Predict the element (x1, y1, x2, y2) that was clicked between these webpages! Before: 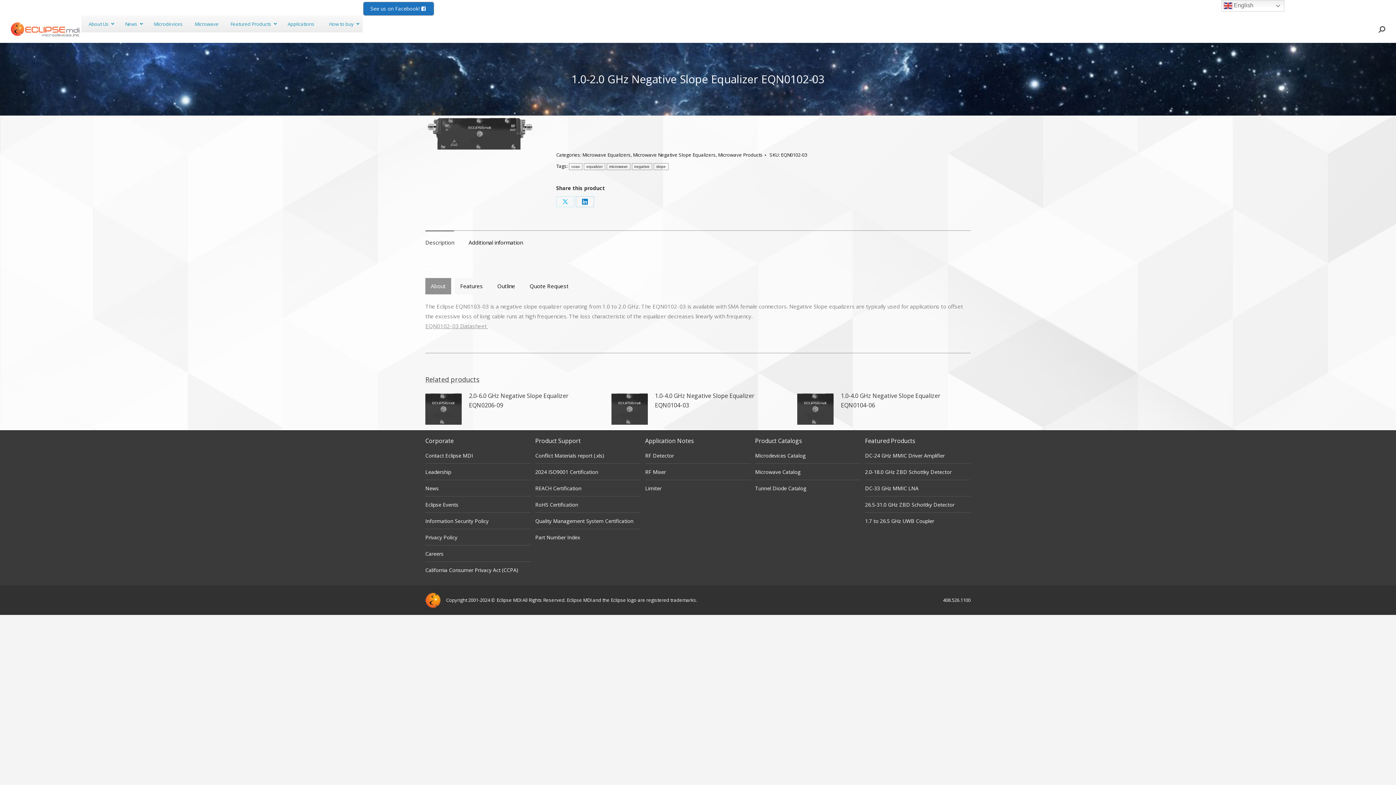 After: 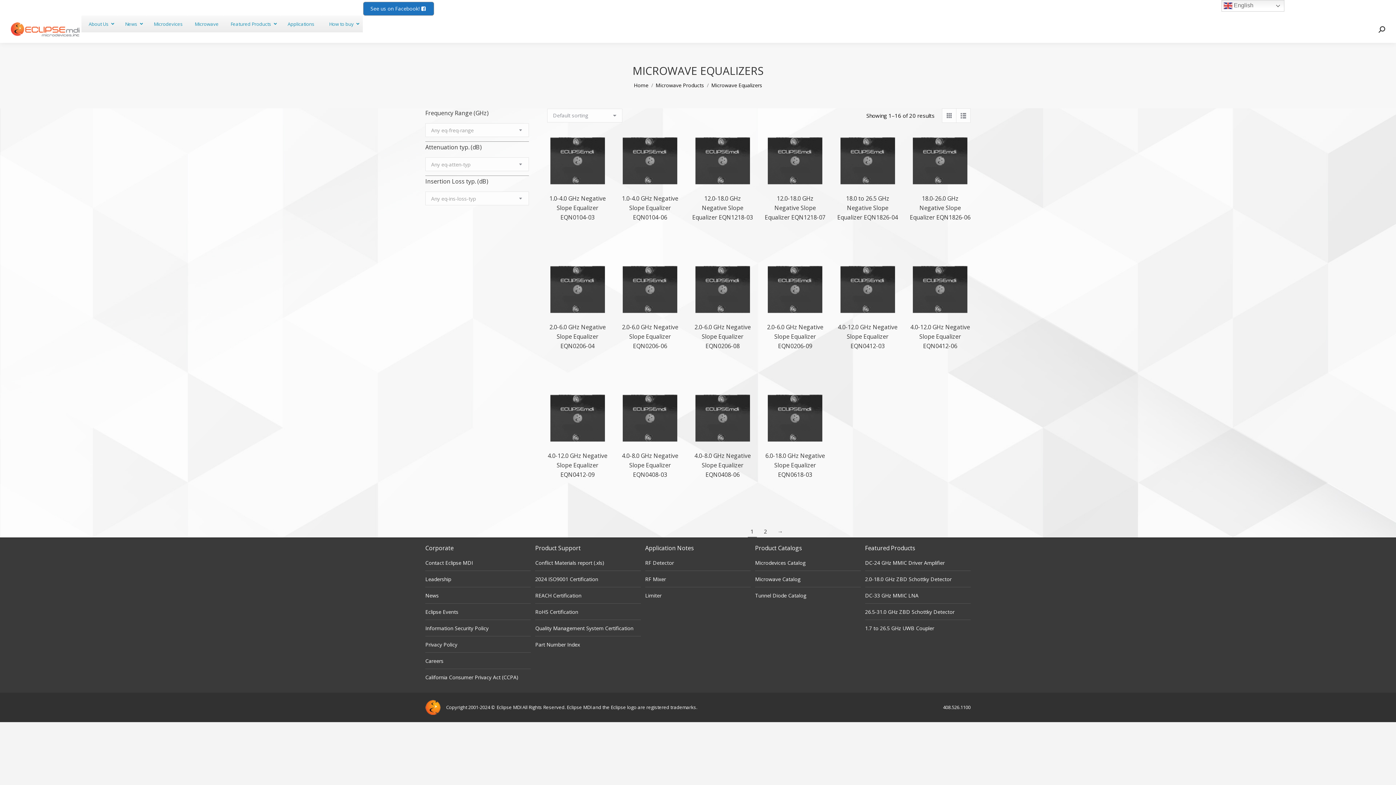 Action: bbox: (582, 151, 630, 158) label: Microwave Equalizers